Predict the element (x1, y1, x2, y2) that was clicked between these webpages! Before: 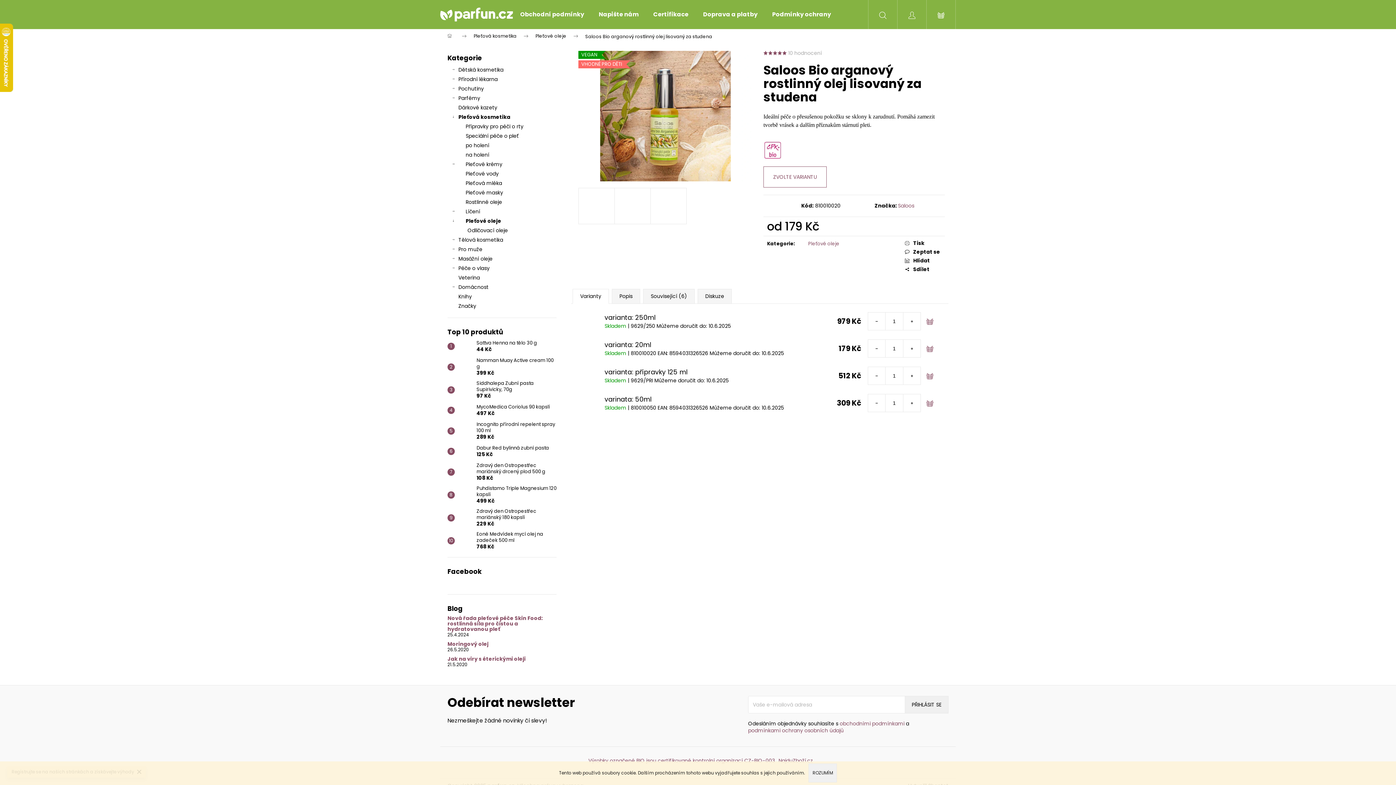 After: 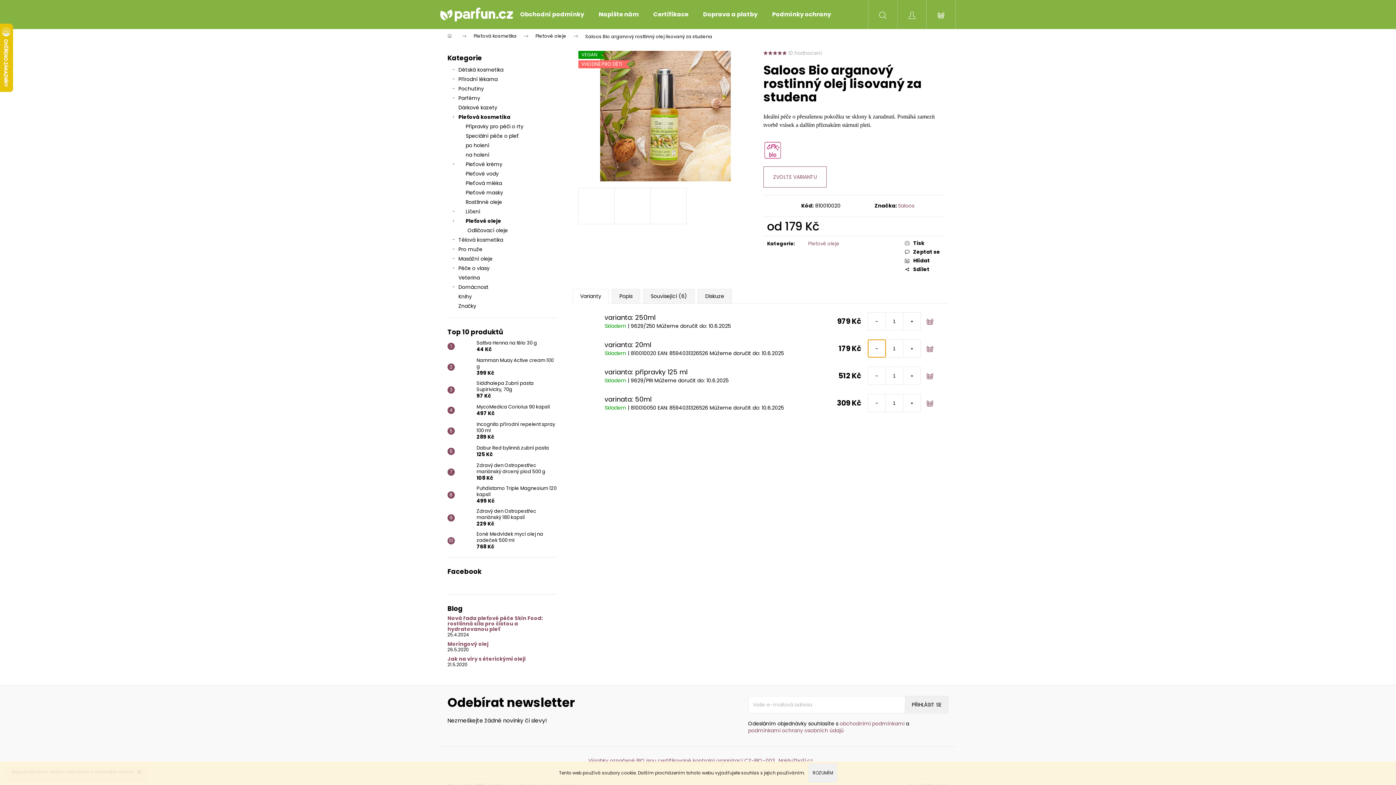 Action: bbox: (868, 340, 885, 357) label: Snížit množství o 1